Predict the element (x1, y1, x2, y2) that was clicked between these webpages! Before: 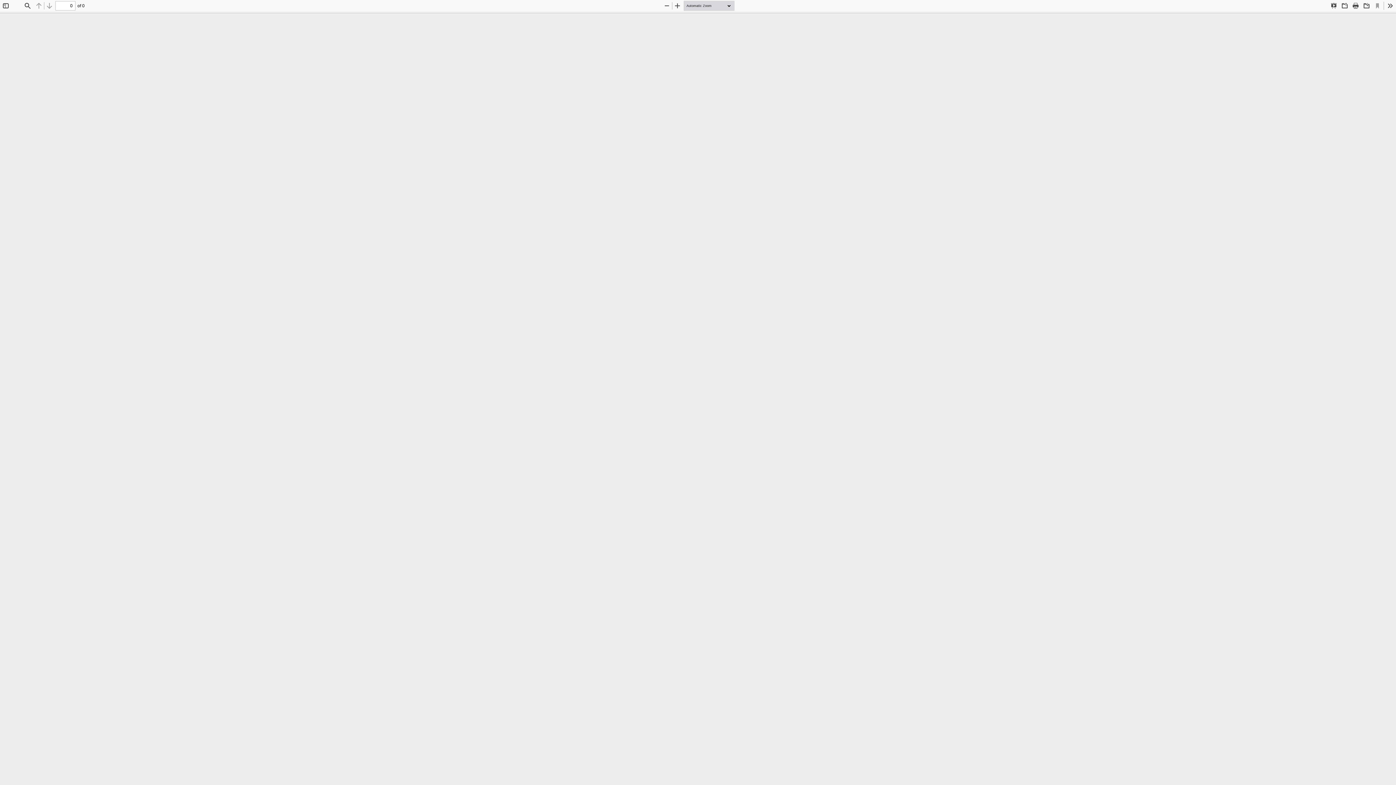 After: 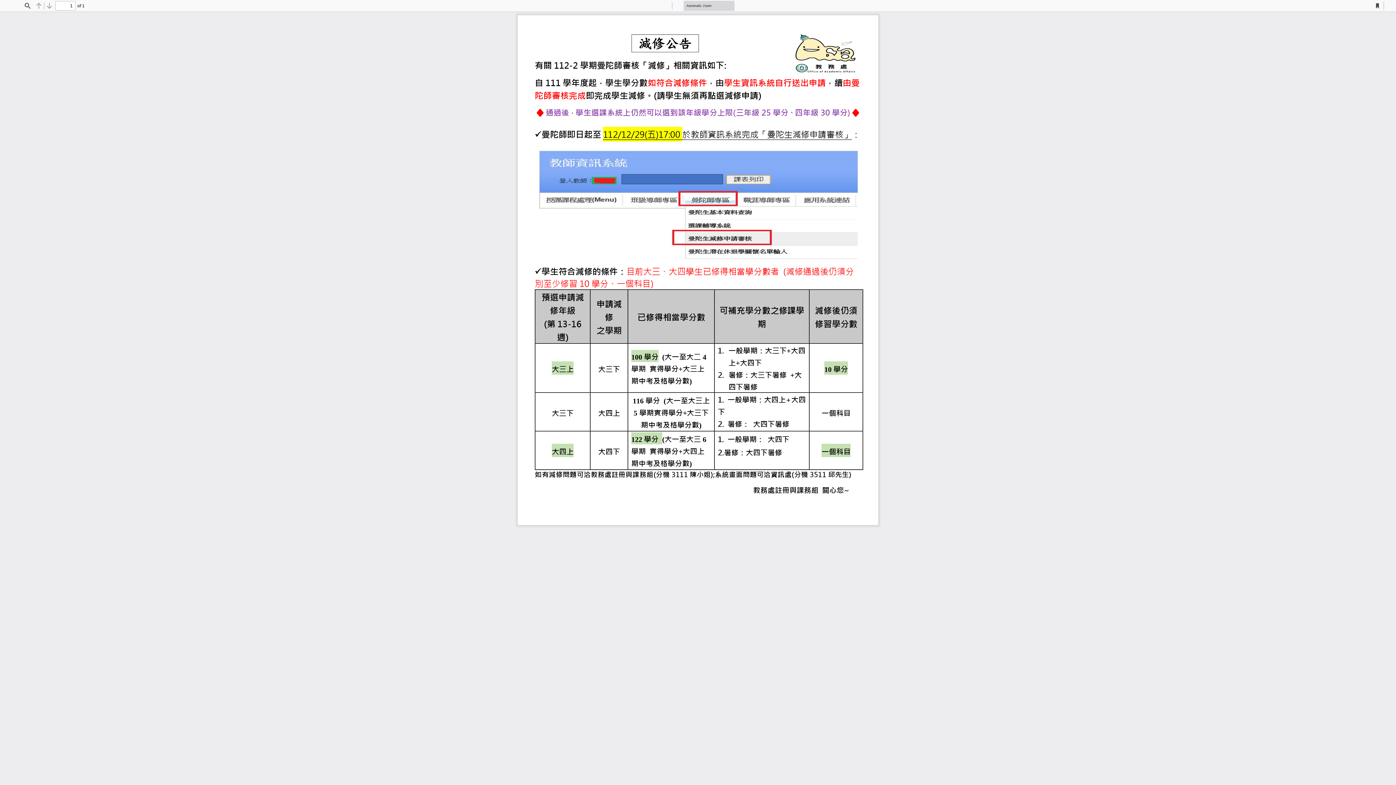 Action: label: Presentation Mode bbox: (1329, 0, 1339, 10)